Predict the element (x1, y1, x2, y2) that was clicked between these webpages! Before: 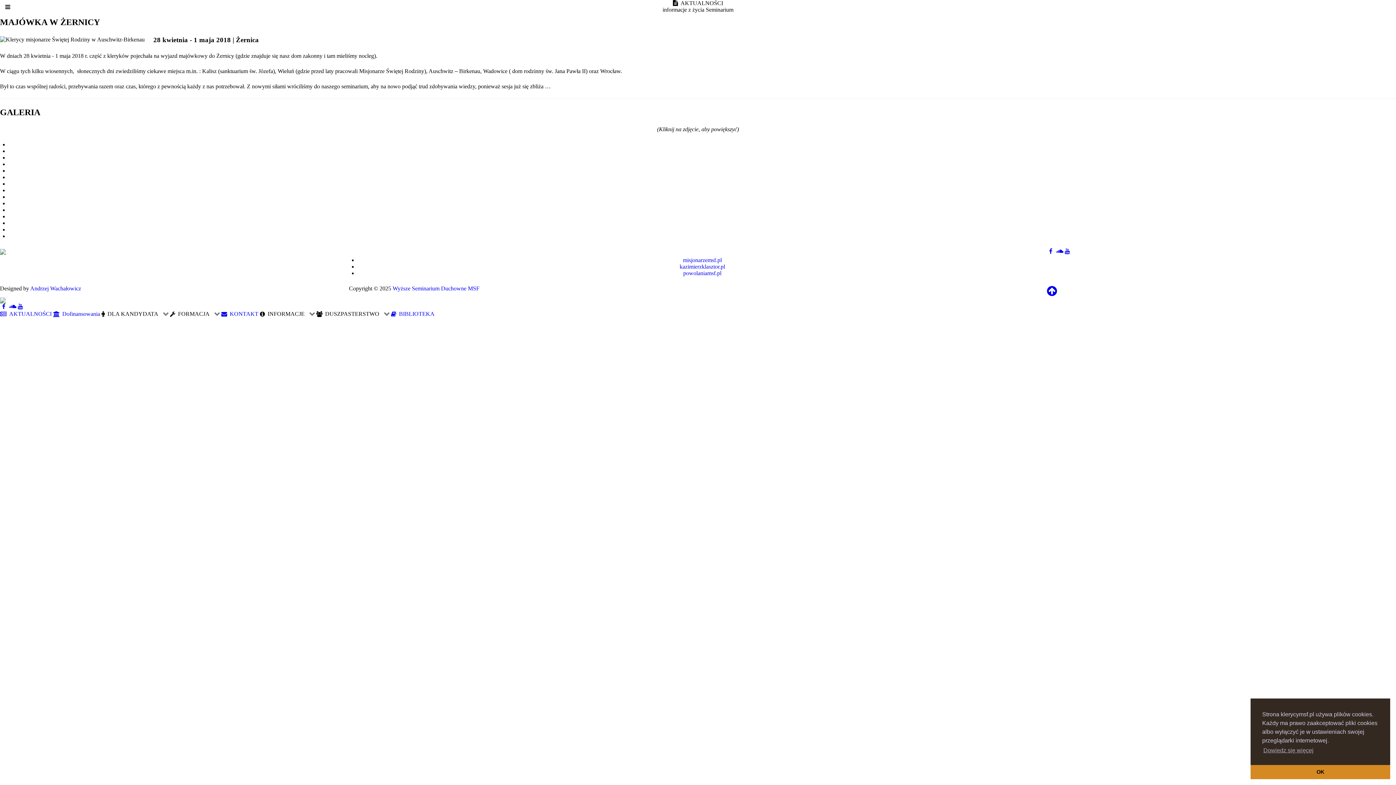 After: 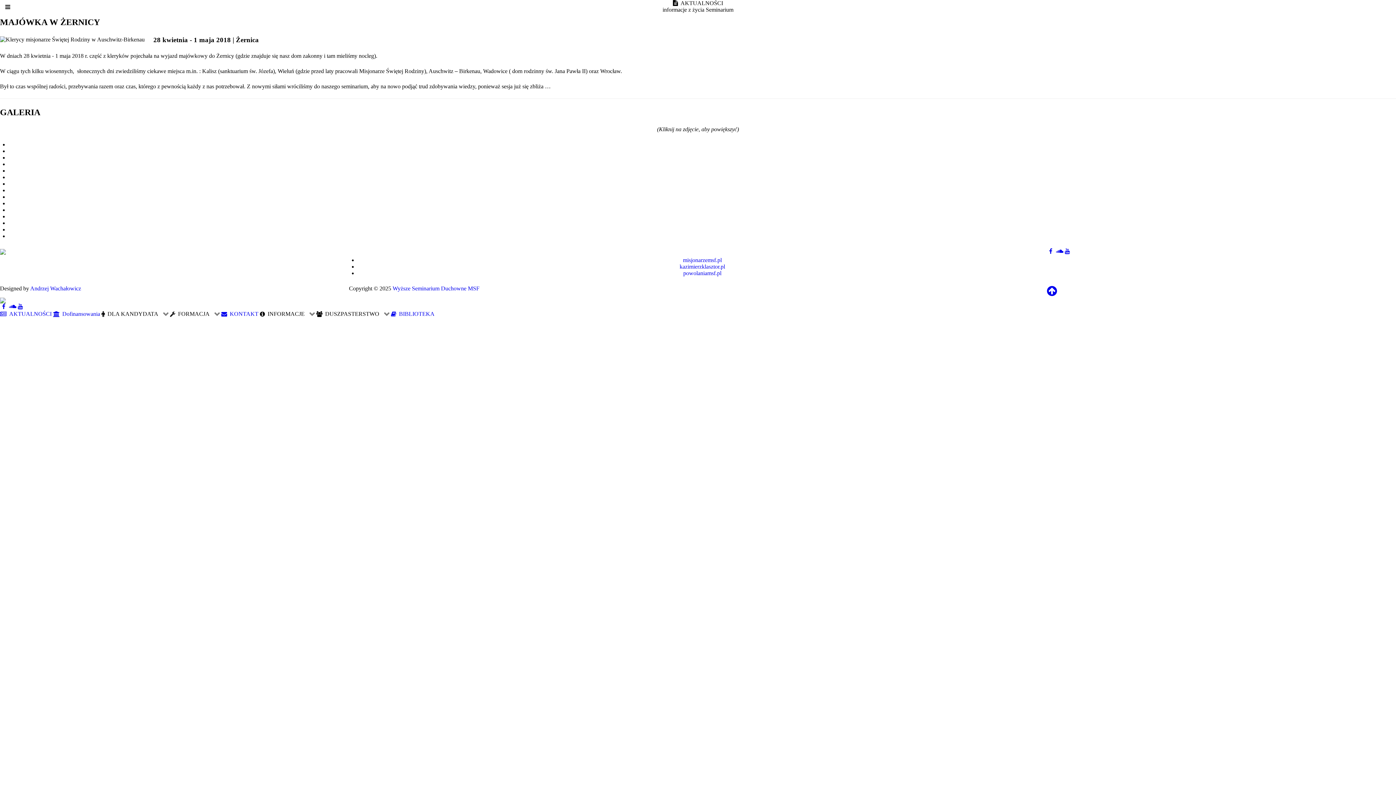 Action: bbox: (1250, 765, 1390, 779) label: dismiss cookie message